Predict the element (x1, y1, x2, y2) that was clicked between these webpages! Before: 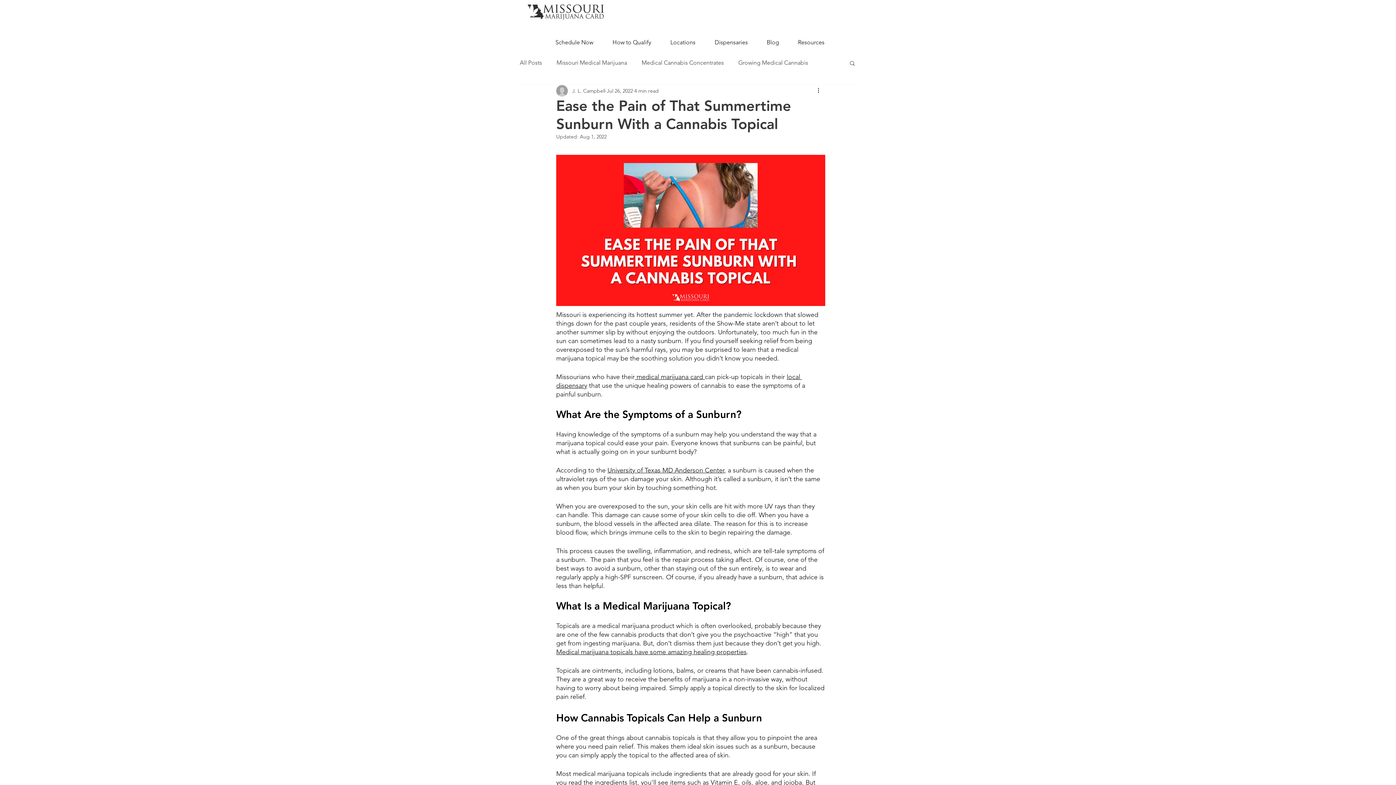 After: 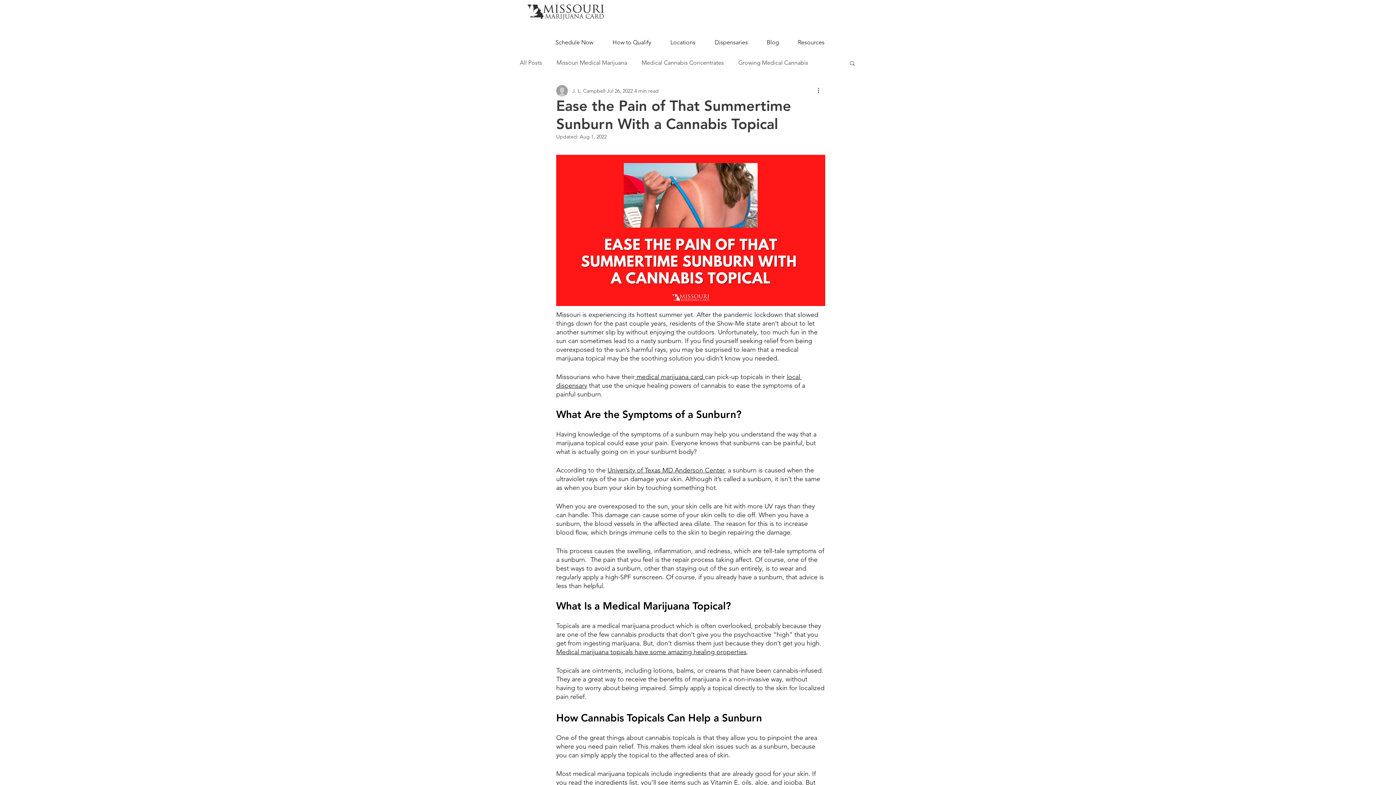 Action: bbox: (665, 37, 709, 47) label: Locations